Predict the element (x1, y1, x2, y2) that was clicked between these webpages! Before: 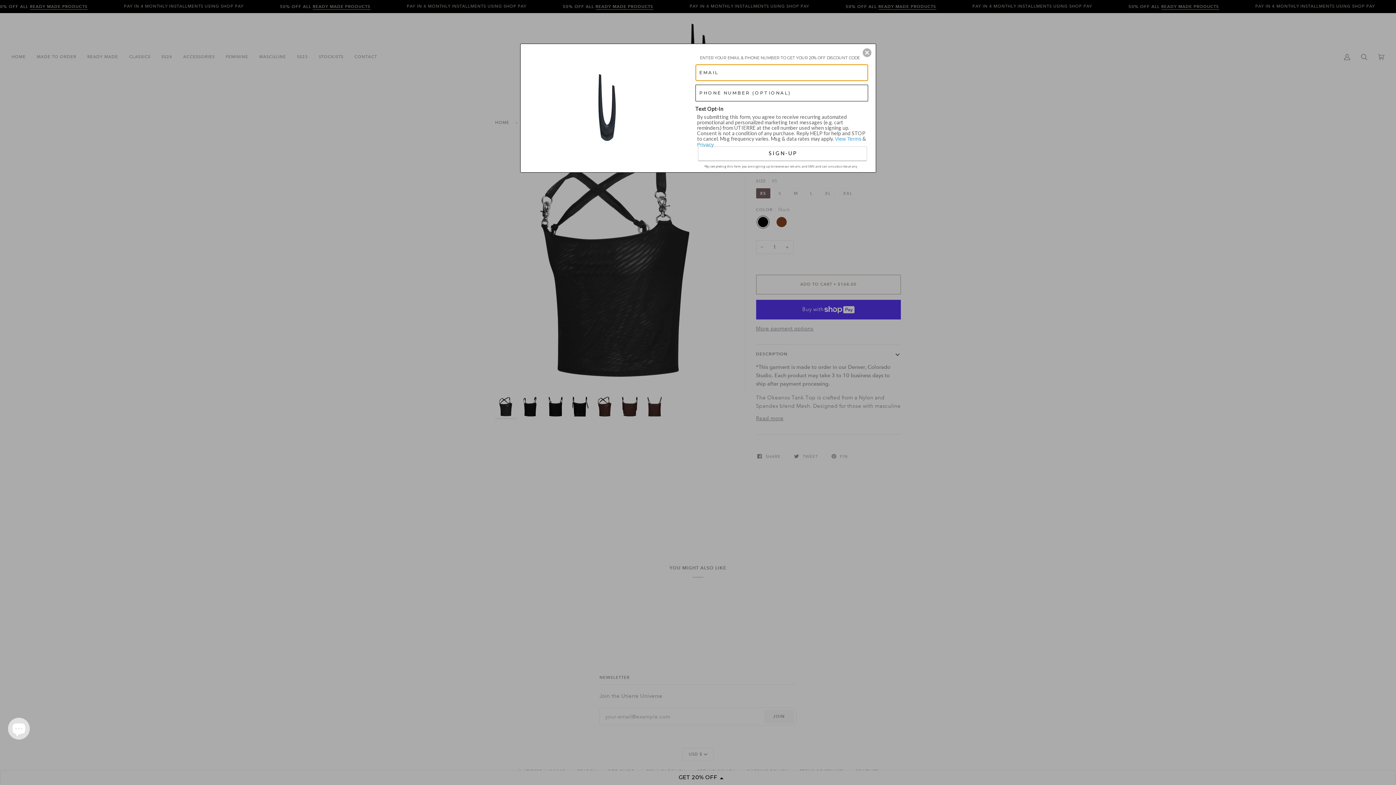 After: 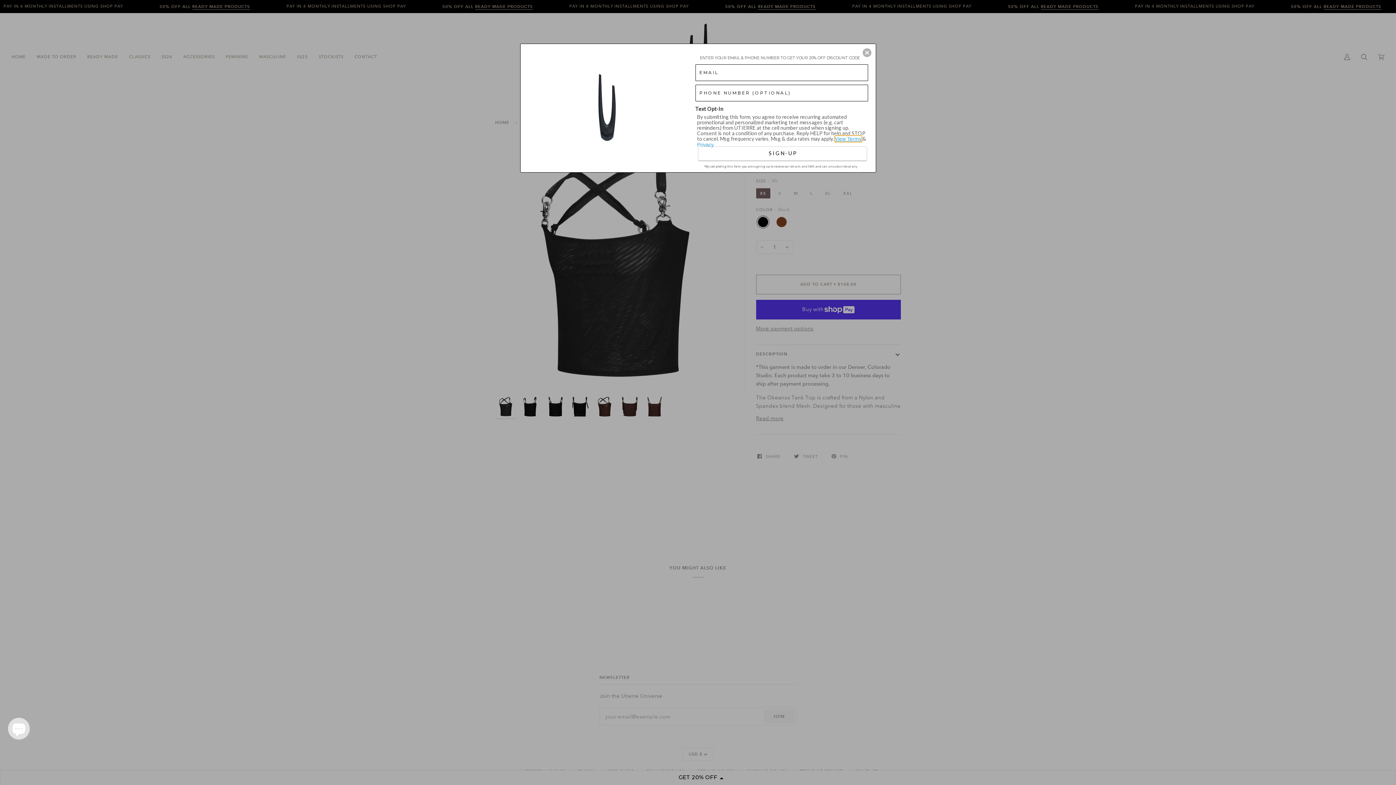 Action: label: View Terms bbox: (835, 135, 861, 141)